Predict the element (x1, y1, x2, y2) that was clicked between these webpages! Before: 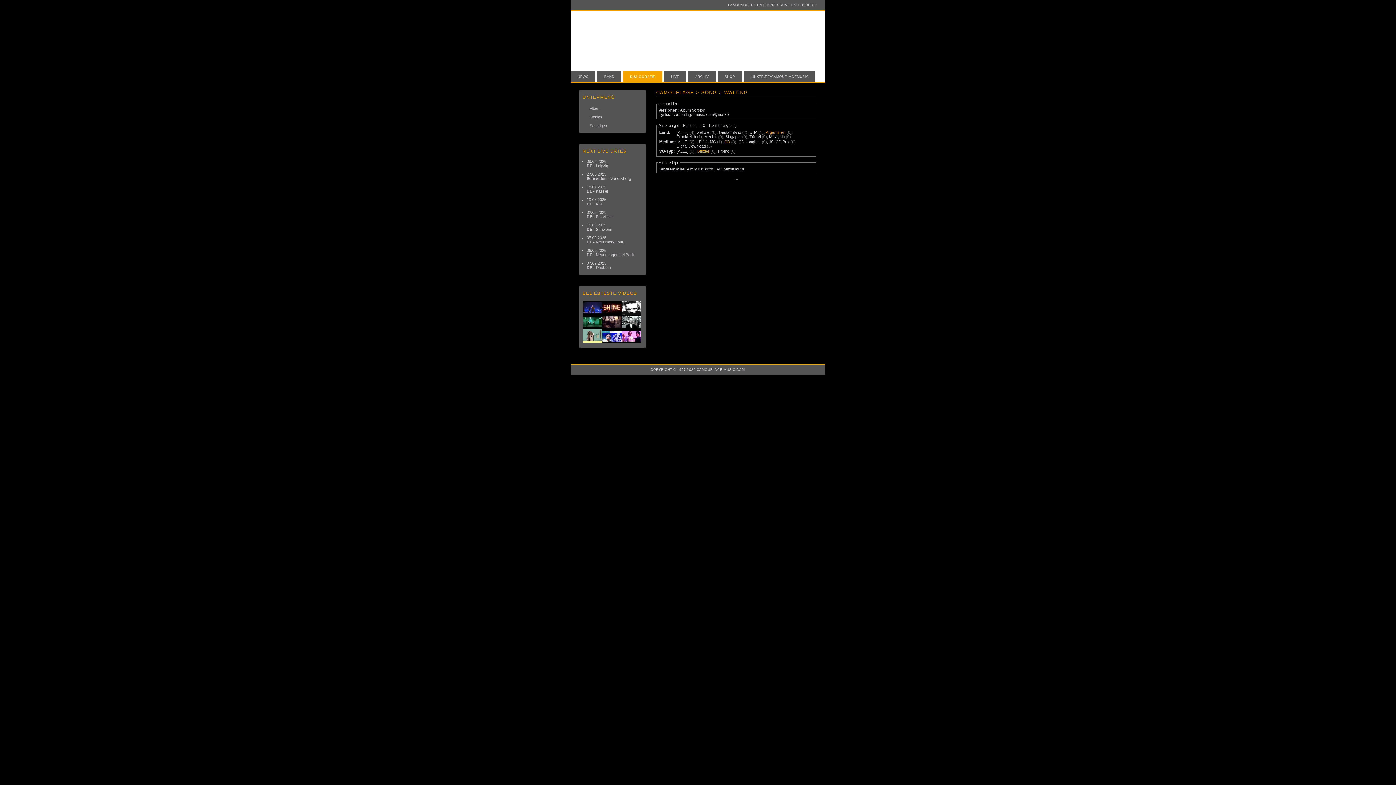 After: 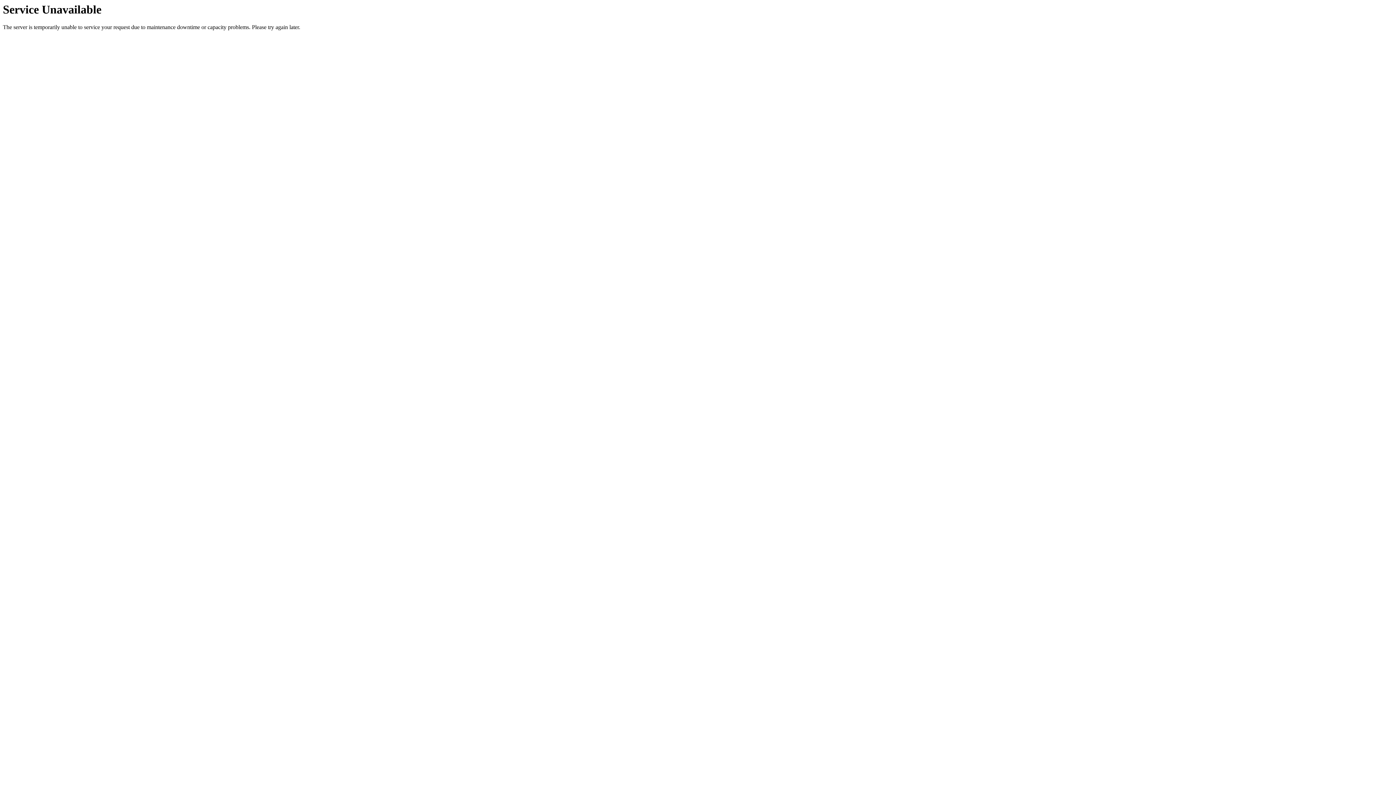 Action: label: DISKOGRAFIE bbox: (623, 71, 662, 81)